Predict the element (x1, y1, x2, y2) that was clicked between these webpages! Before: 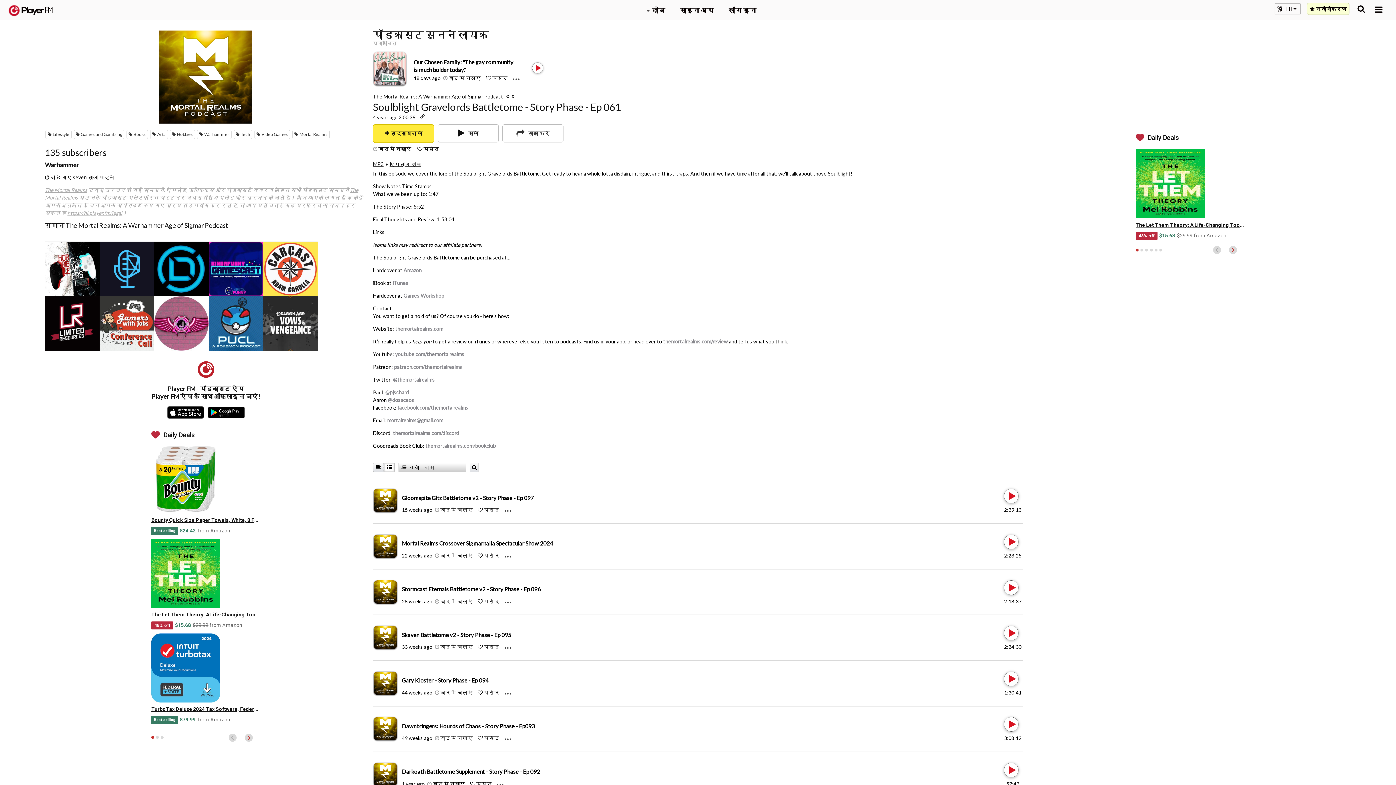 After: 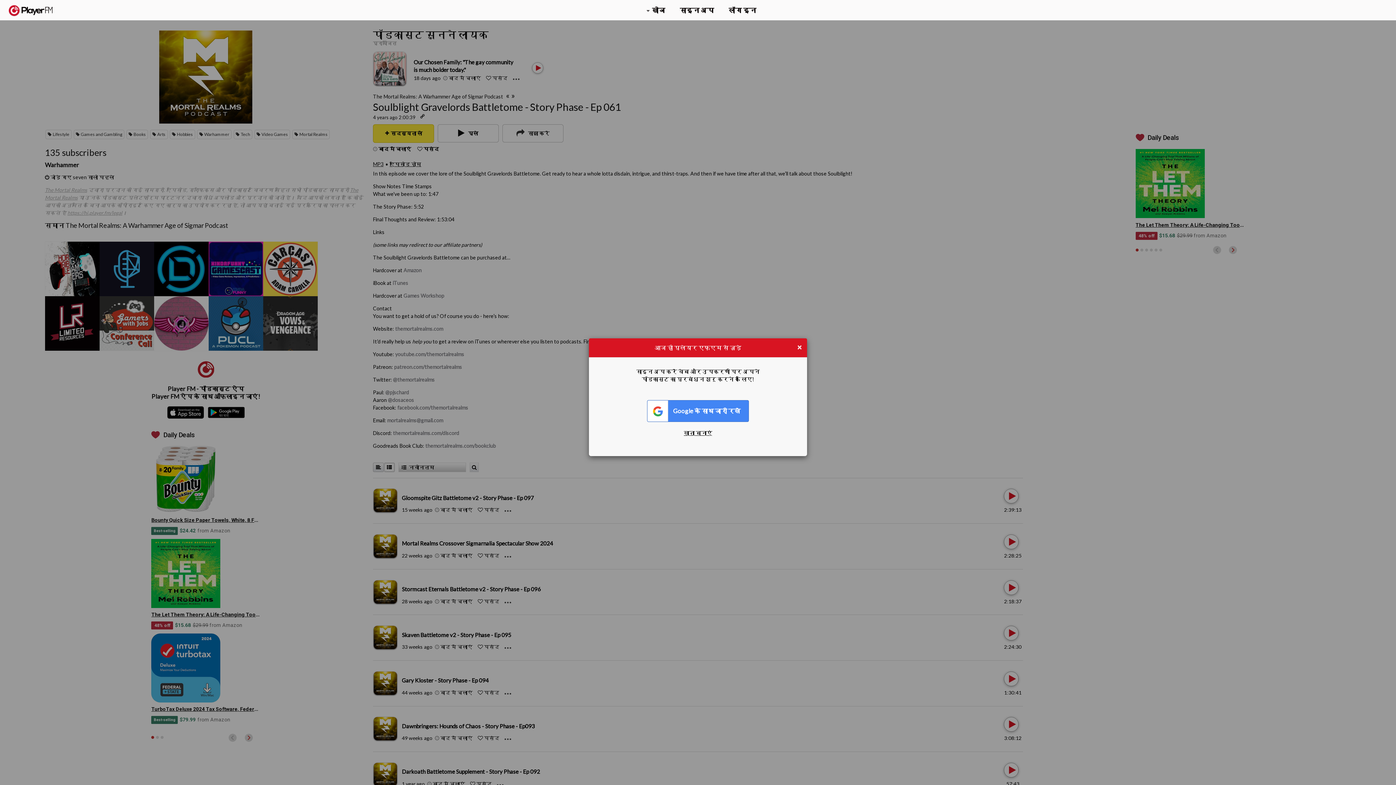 Action: label:  पसंद bbox: (477, 552, 499, 558)